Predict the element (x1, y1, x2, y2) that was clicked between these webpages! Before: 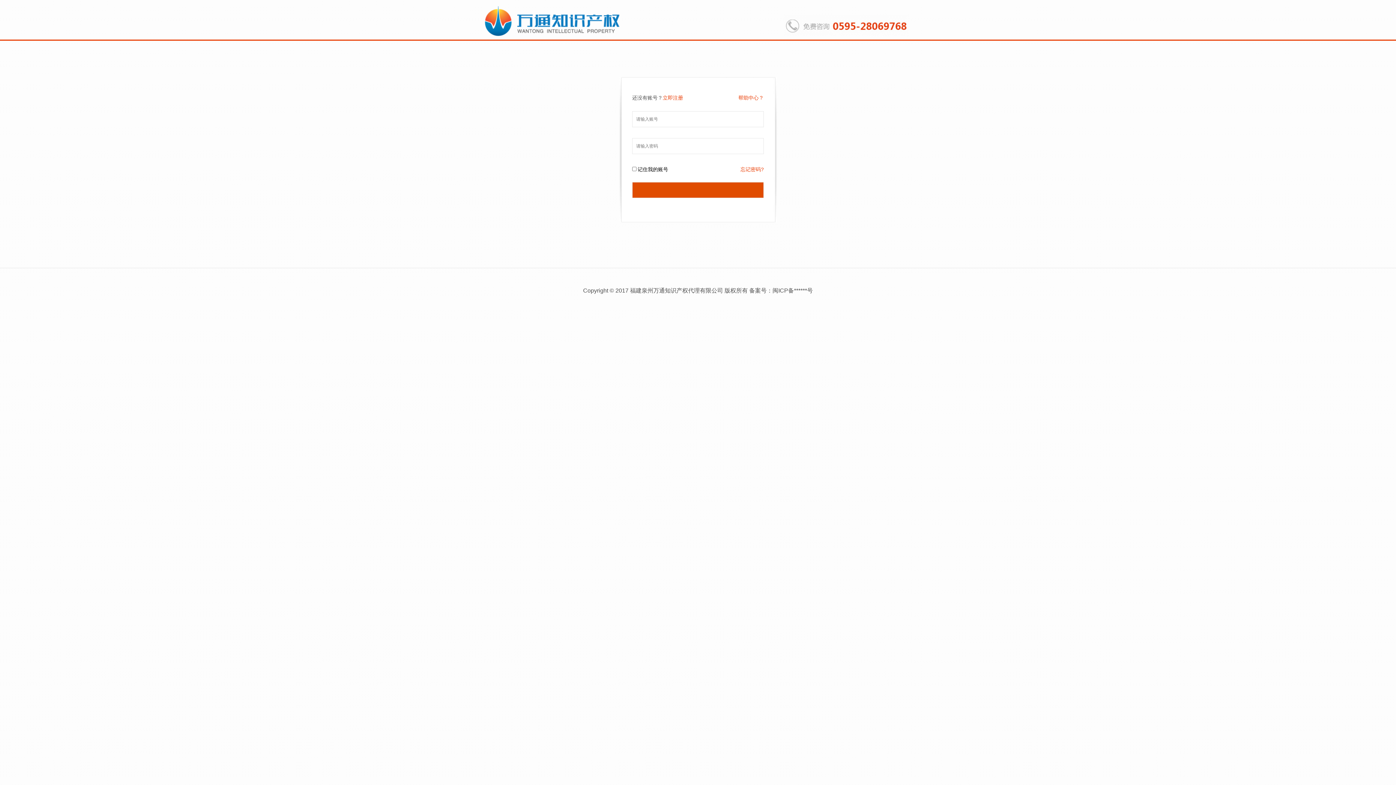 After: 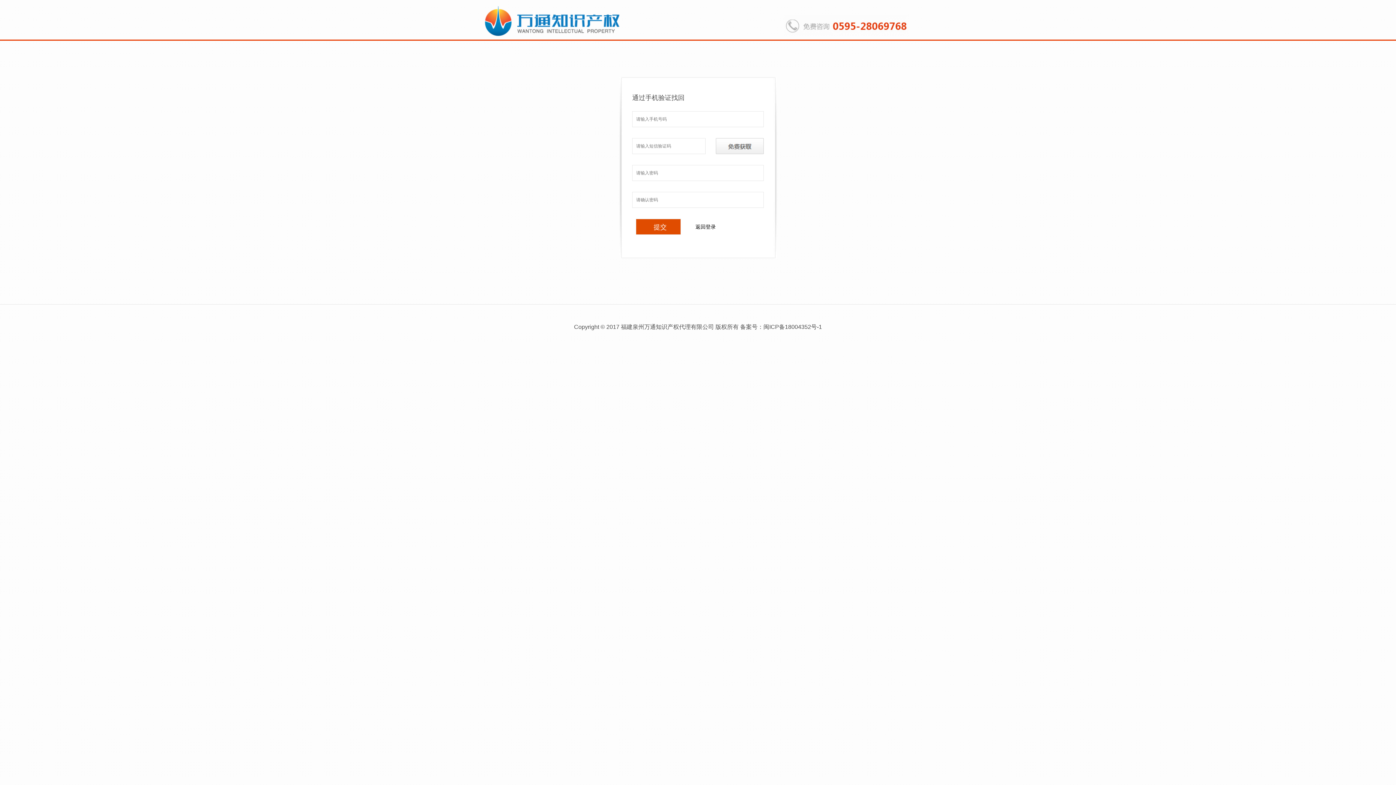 Action: label: 忘记密码? bbox: (740, 165, 764, 173)